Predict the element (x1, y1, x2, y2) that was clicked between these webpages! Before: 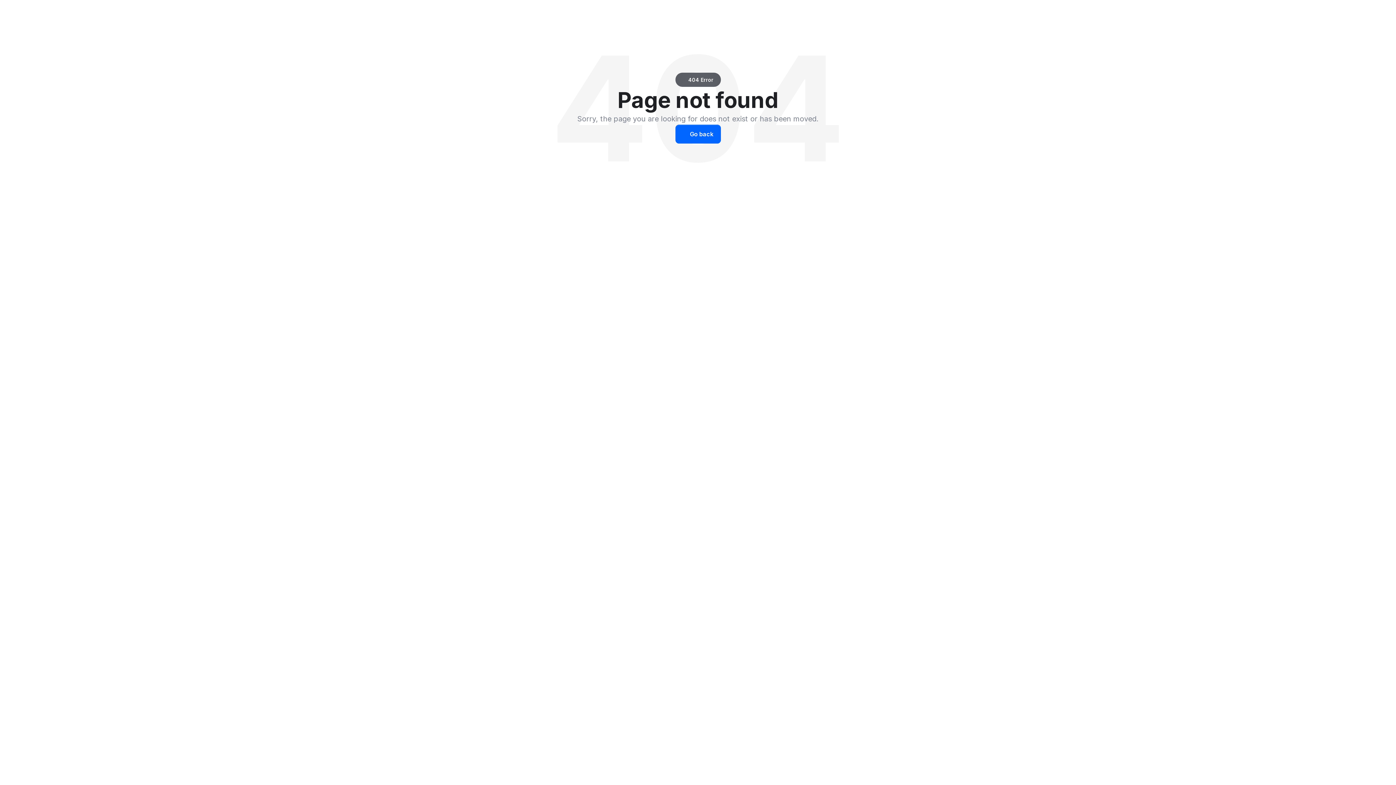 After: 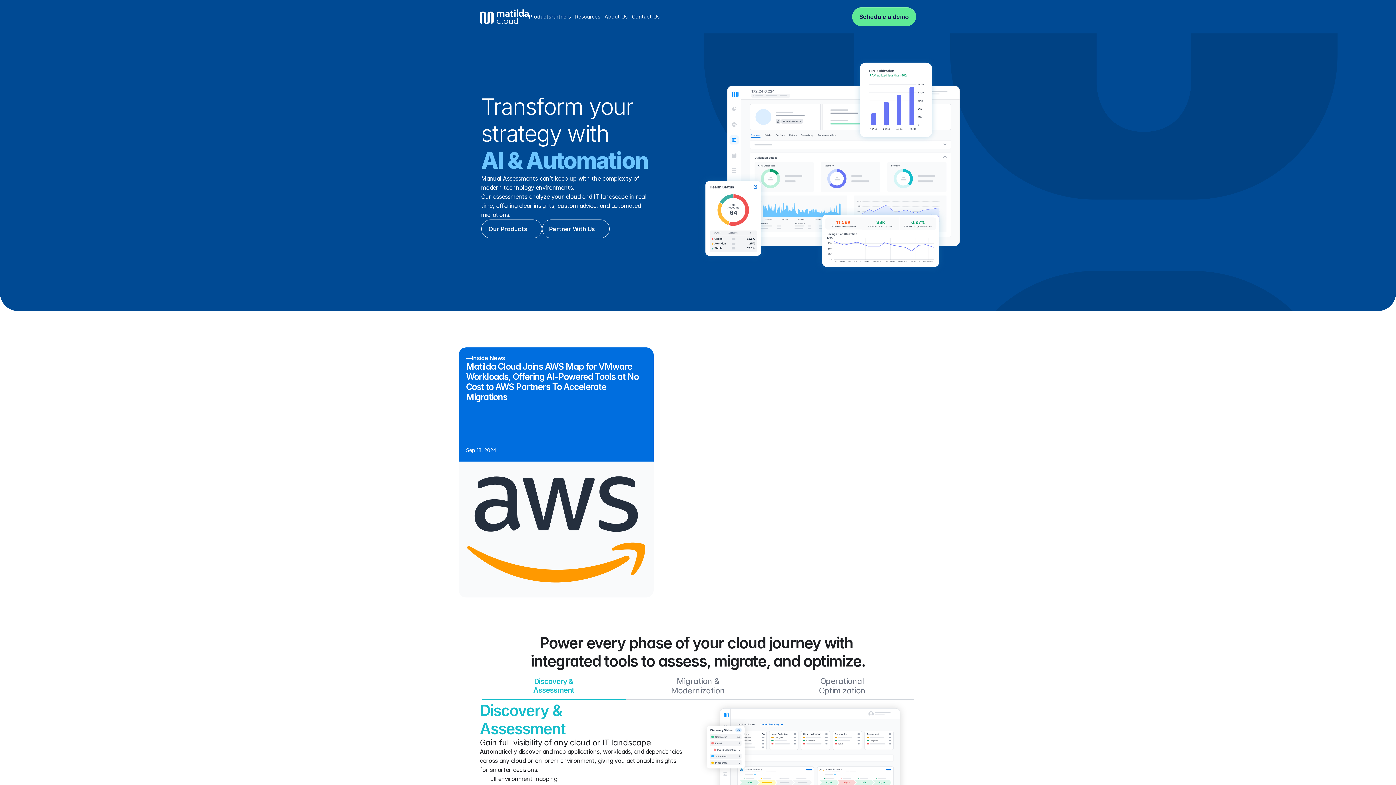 Action: bbox: (675, 124, 720, 143) label: Go back